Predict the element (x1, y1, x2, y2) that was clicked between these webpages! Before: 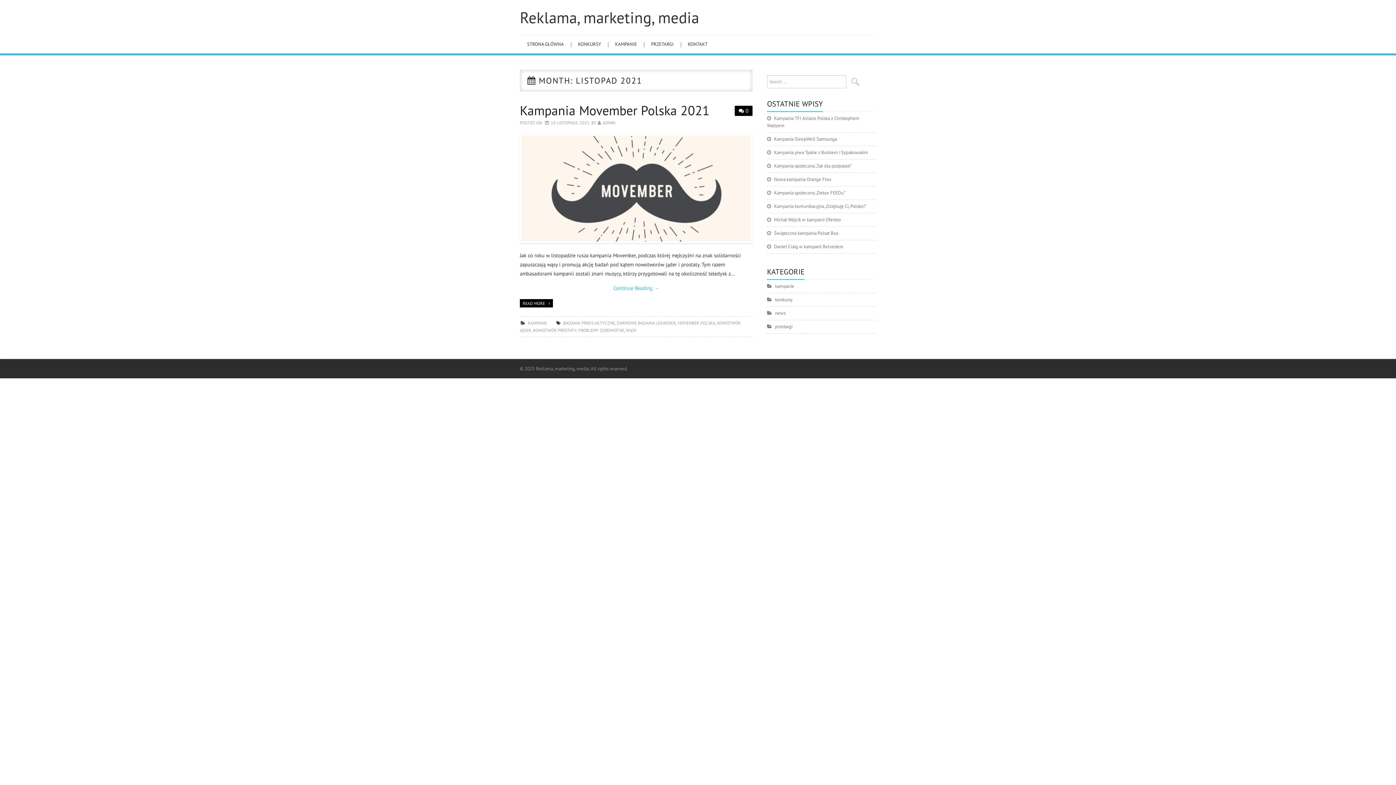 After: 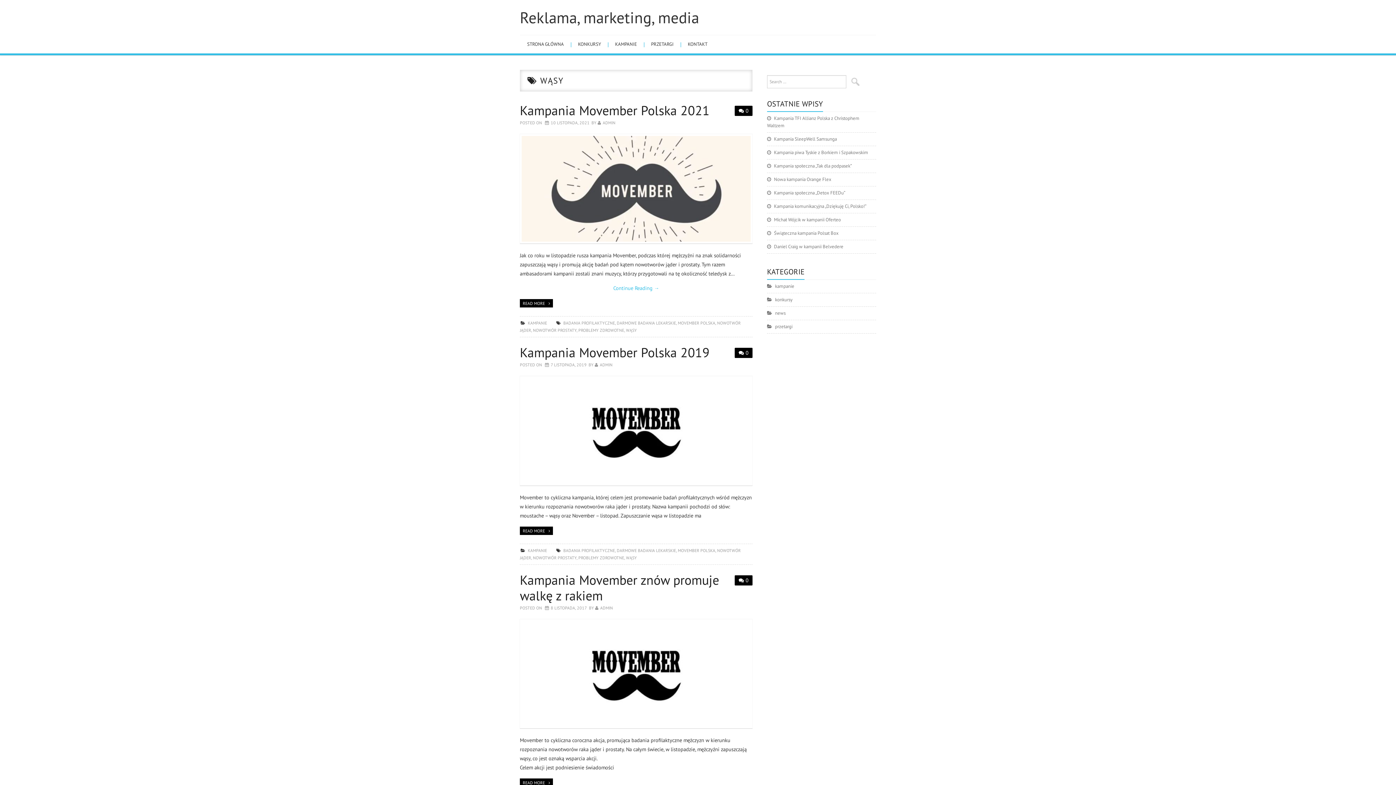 Action: label: WĄSY bbox: (626, 327, 637, 333)